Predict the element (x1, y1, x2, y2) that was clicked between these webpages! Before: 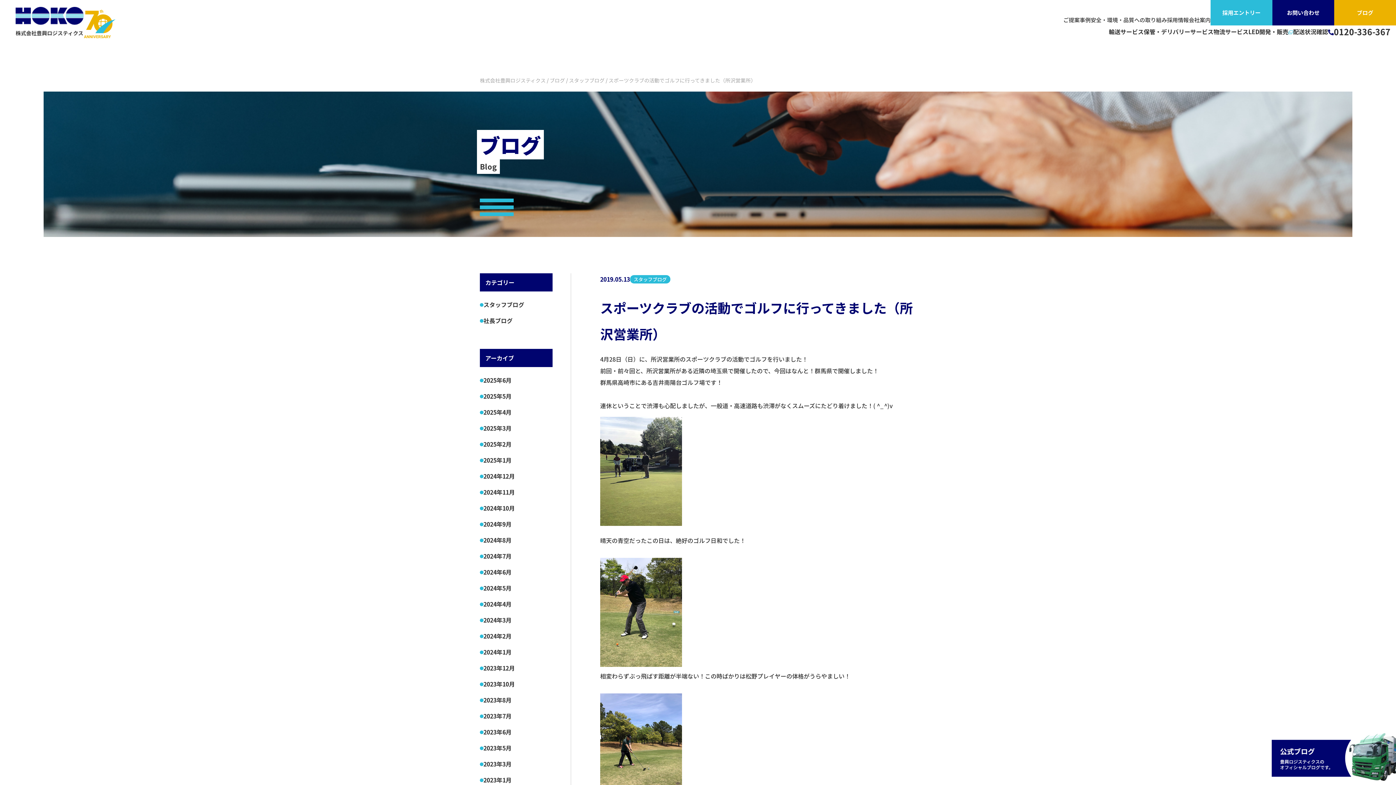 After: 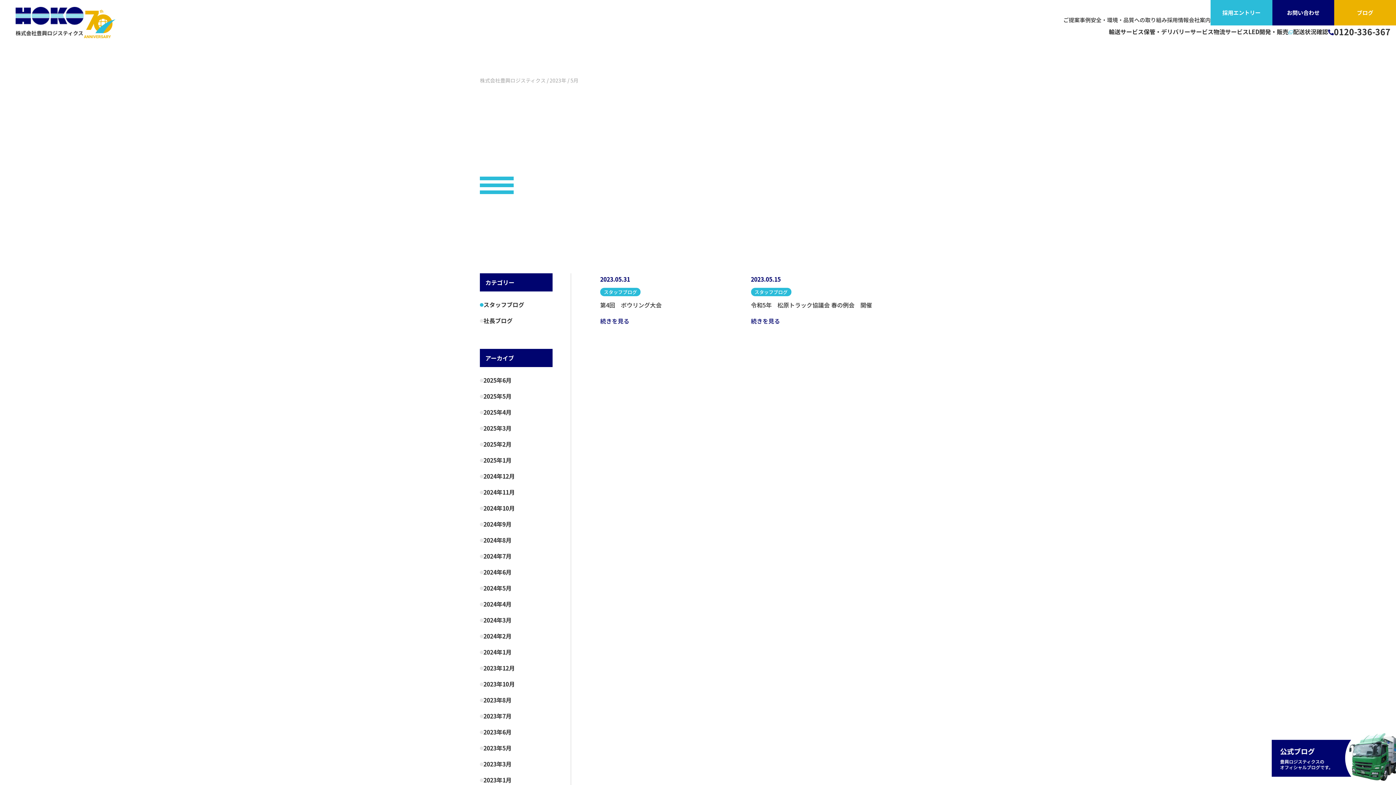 Action: bbox: (480, 742, 552, 754) label: 2023年5月